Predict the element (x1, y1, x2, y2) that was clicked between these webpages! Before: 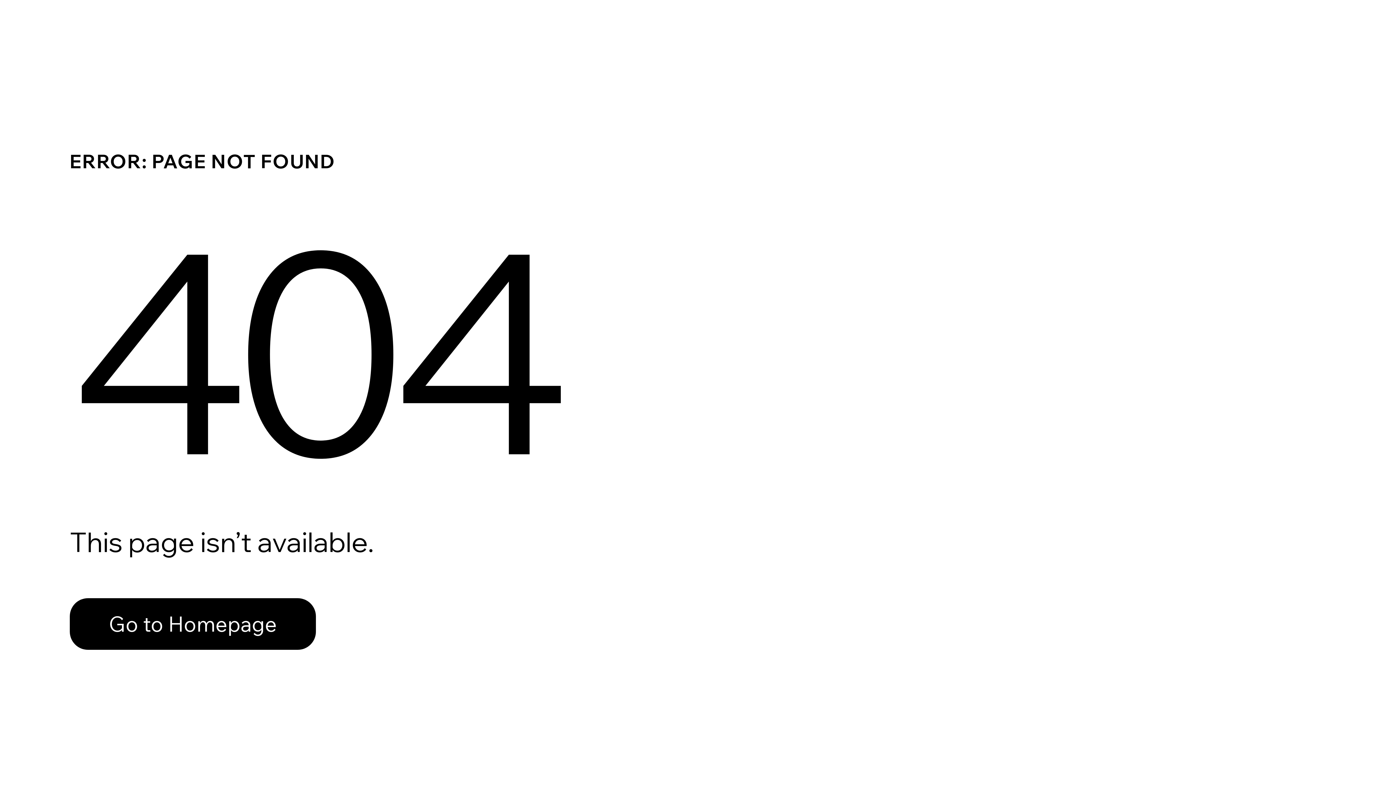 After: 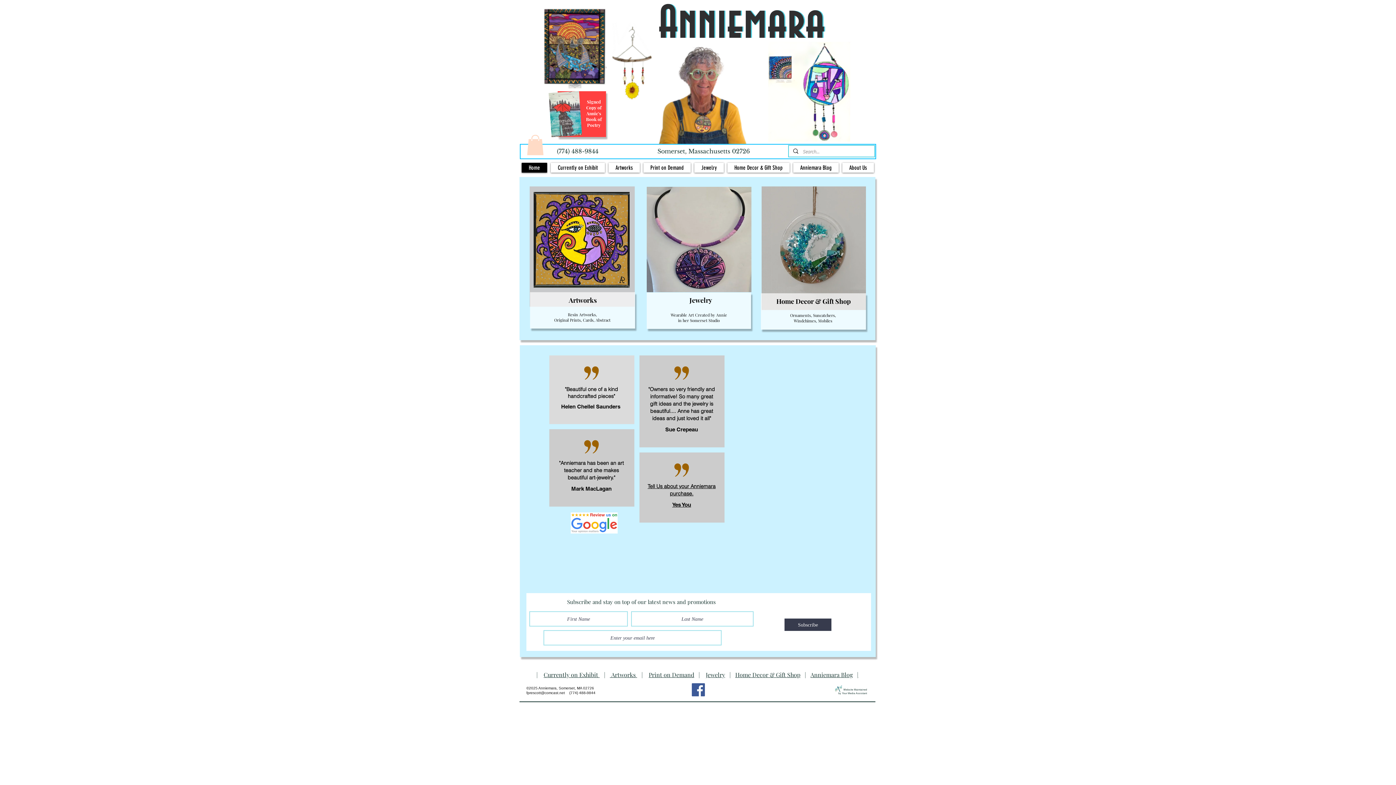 Action: label: Go to Homepage bbox: (69, 582, 768, 659)